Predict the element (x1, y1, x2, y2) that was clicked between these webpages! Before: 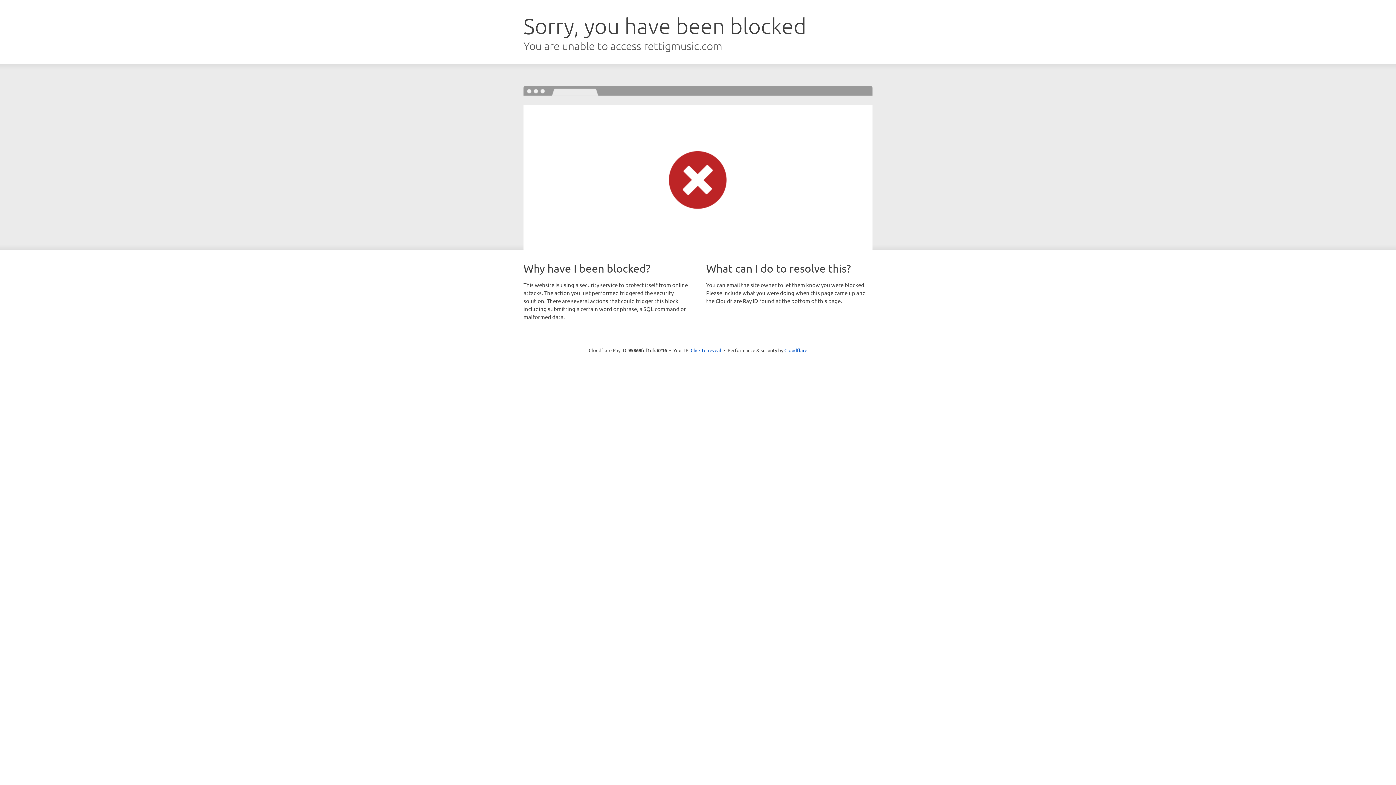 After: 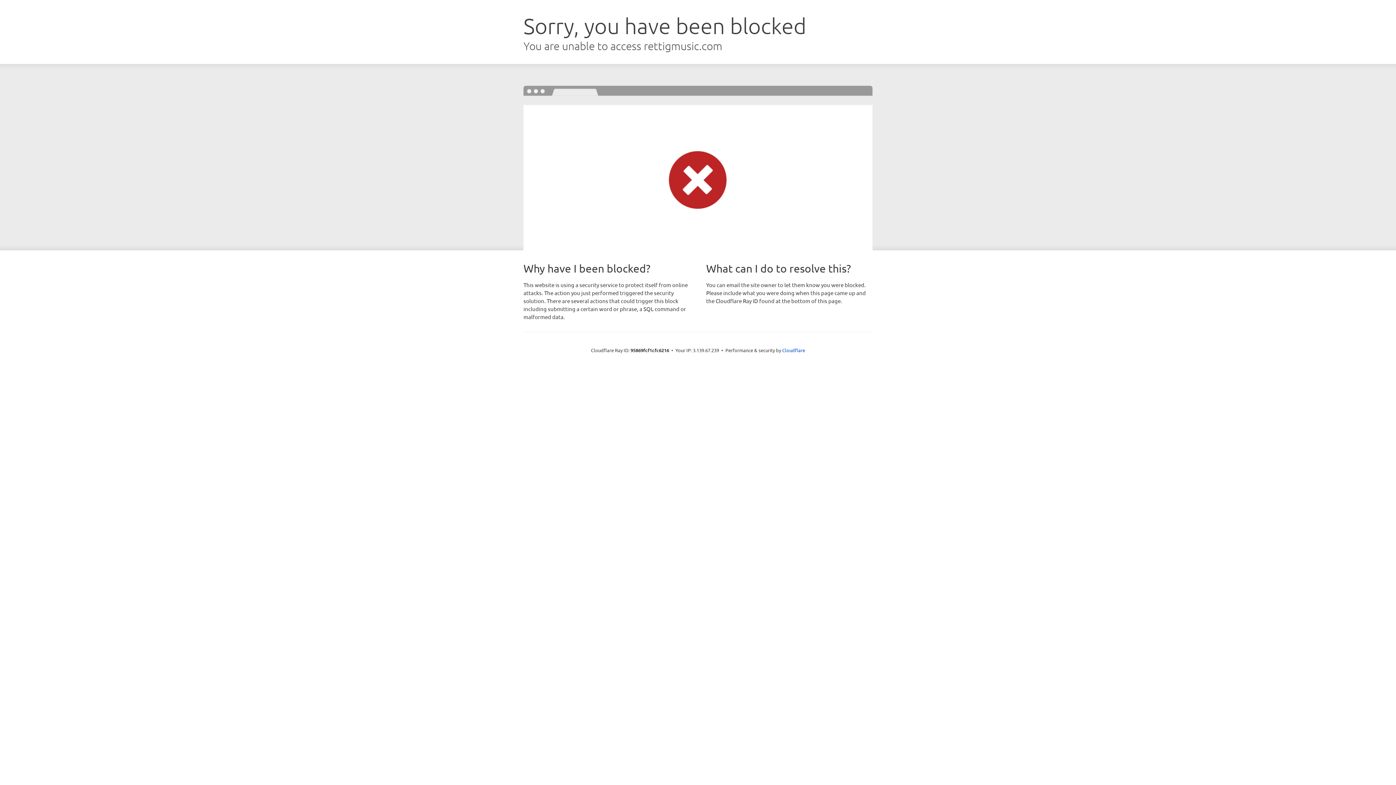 Action: label: Click to reveal bbox: (690, 346, 721, 353)